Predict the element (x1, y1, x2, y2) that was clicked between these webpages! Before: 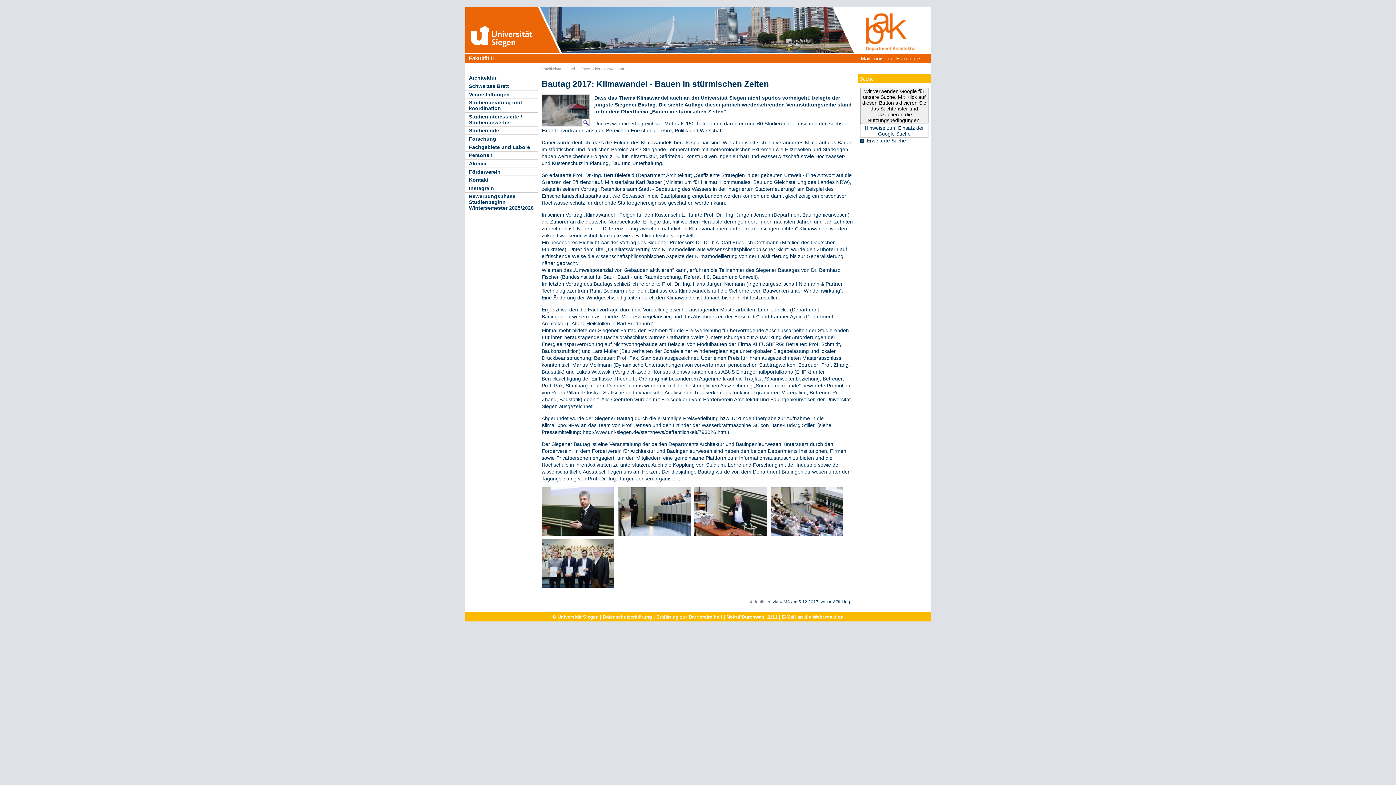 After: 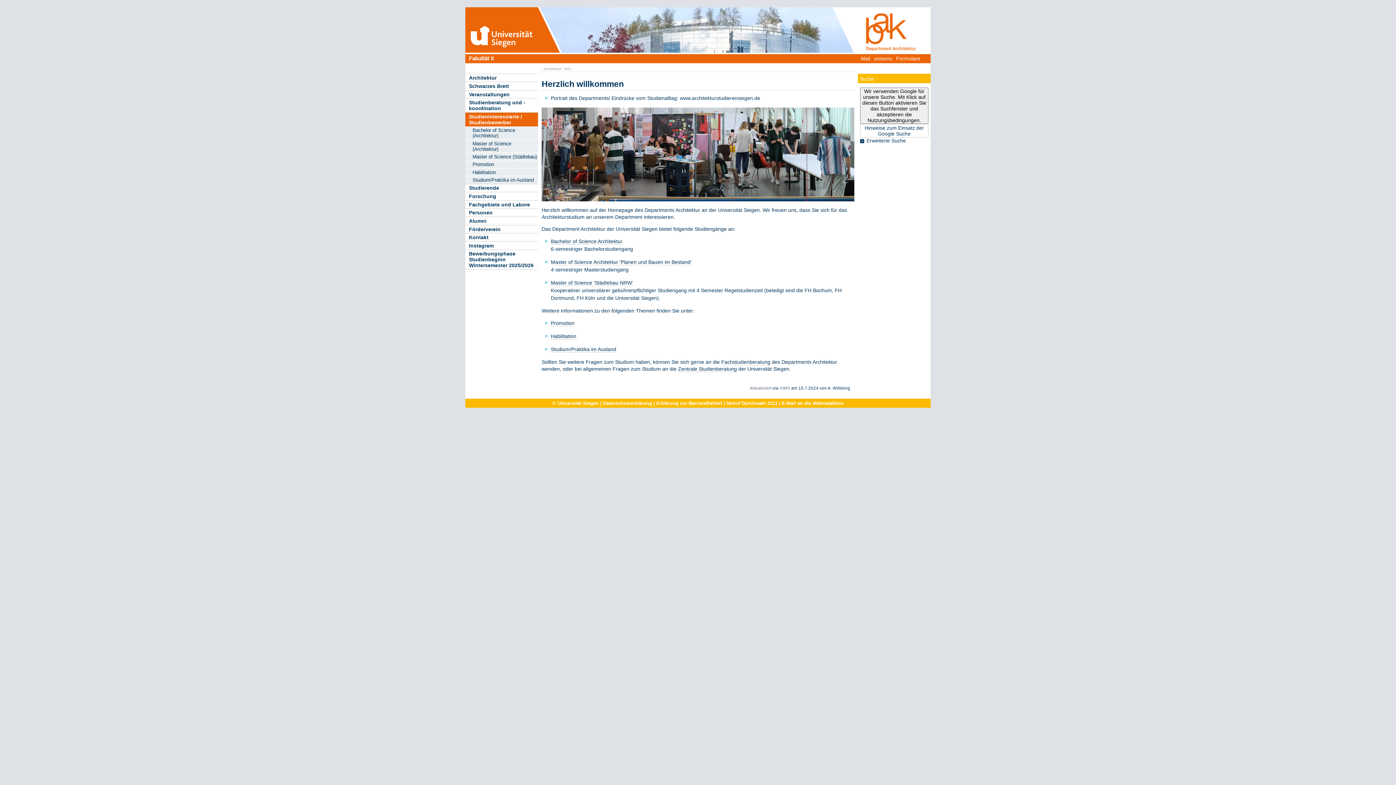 Action: bbox: (465, 112, 538, 126) label: Studieninteressierte / Studienbewerber